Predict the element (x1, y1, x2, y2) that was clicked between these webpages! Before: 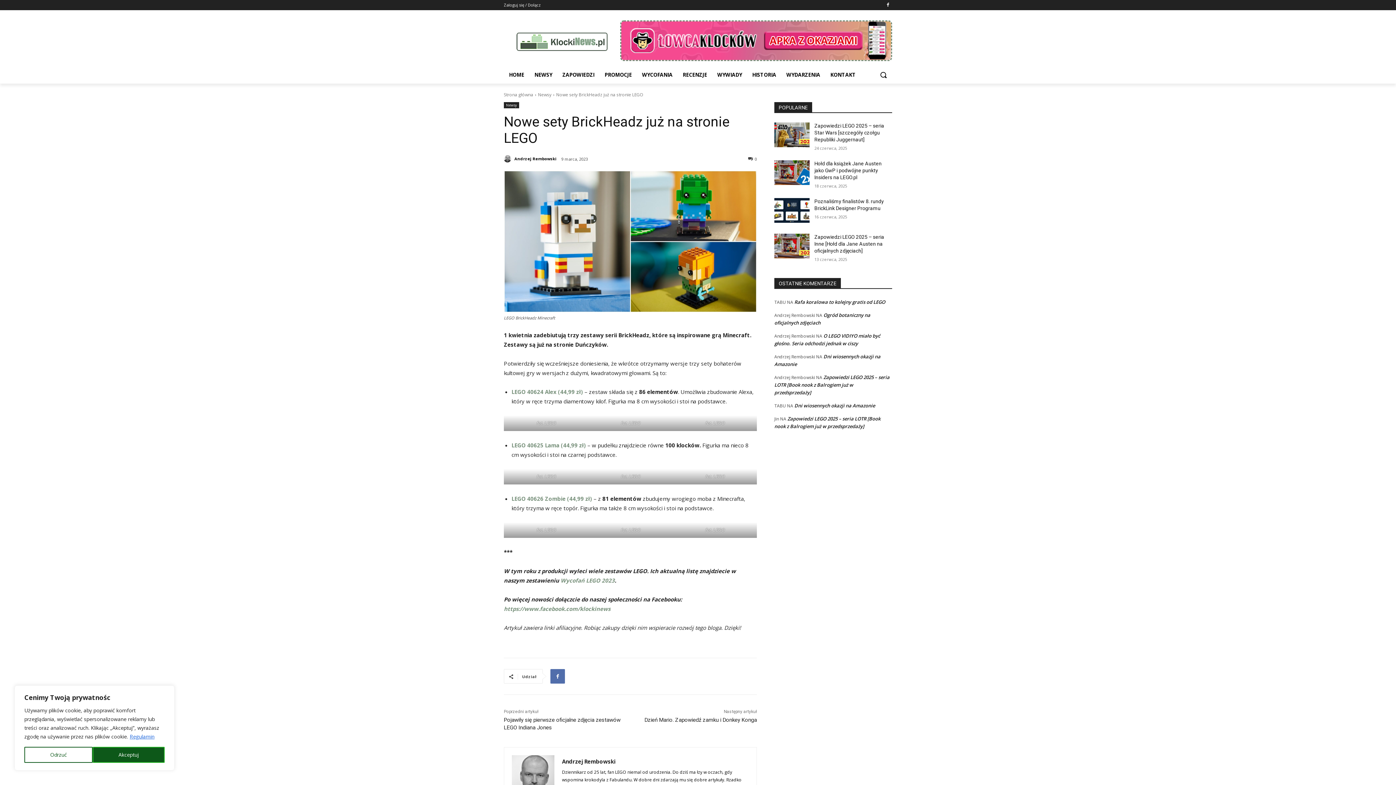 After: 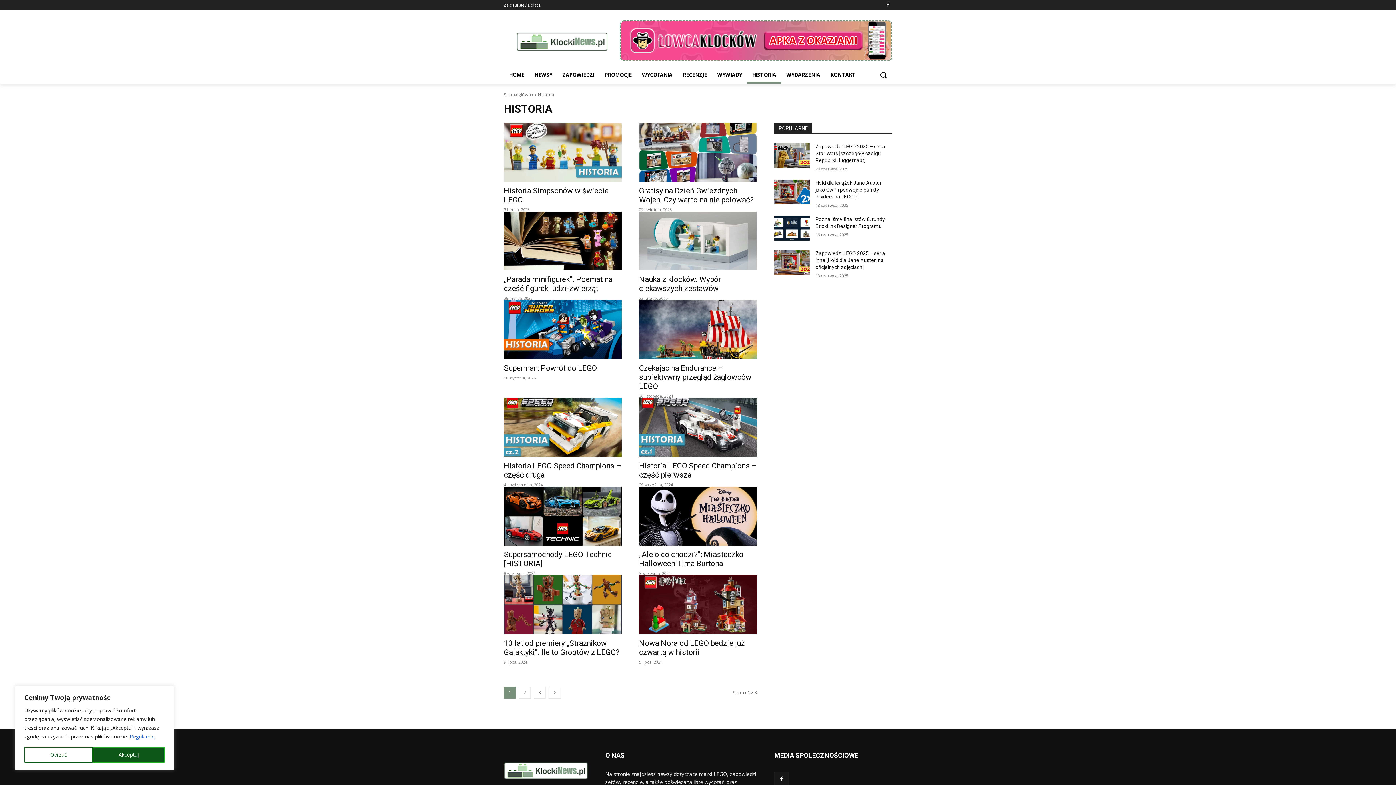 Action: label: HISTORIA bbox: (747, 66, 781, 83)